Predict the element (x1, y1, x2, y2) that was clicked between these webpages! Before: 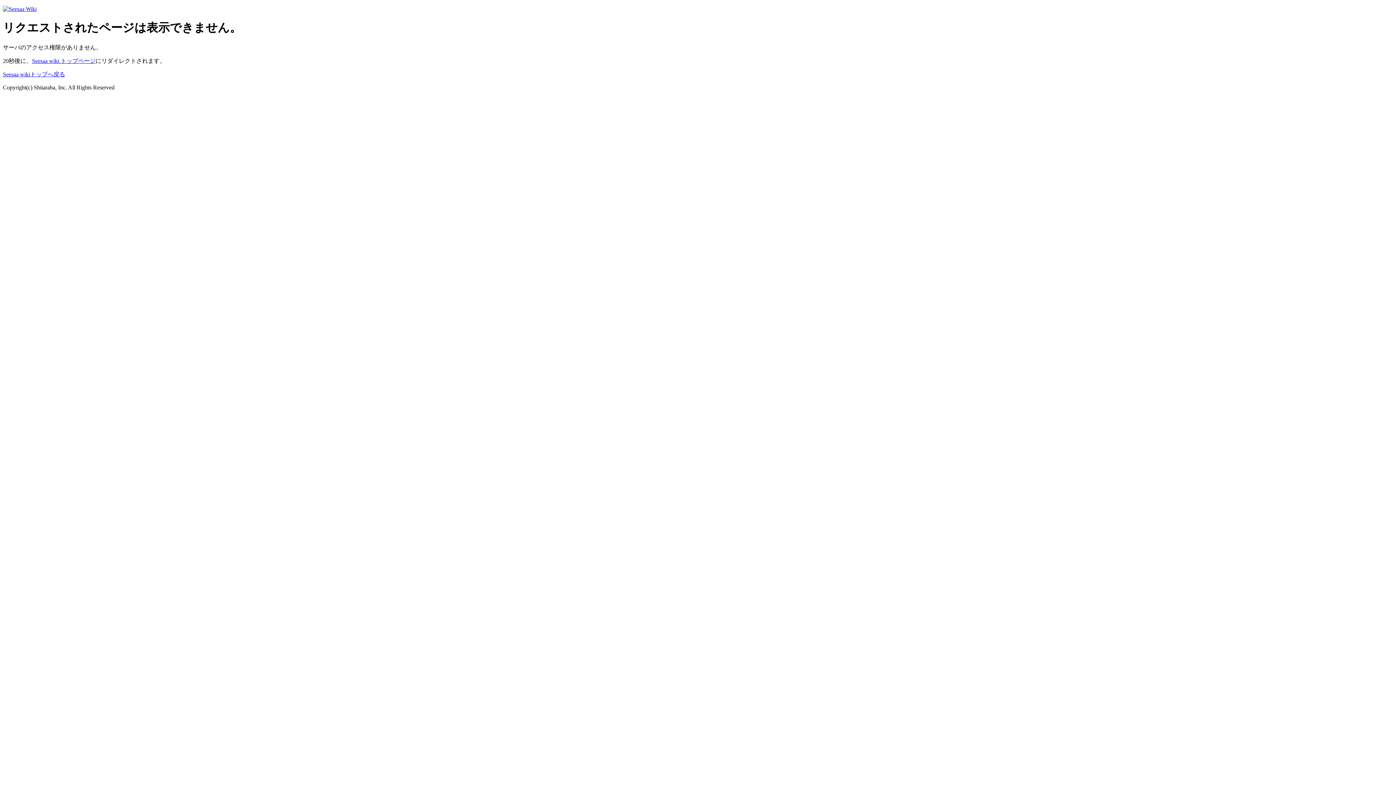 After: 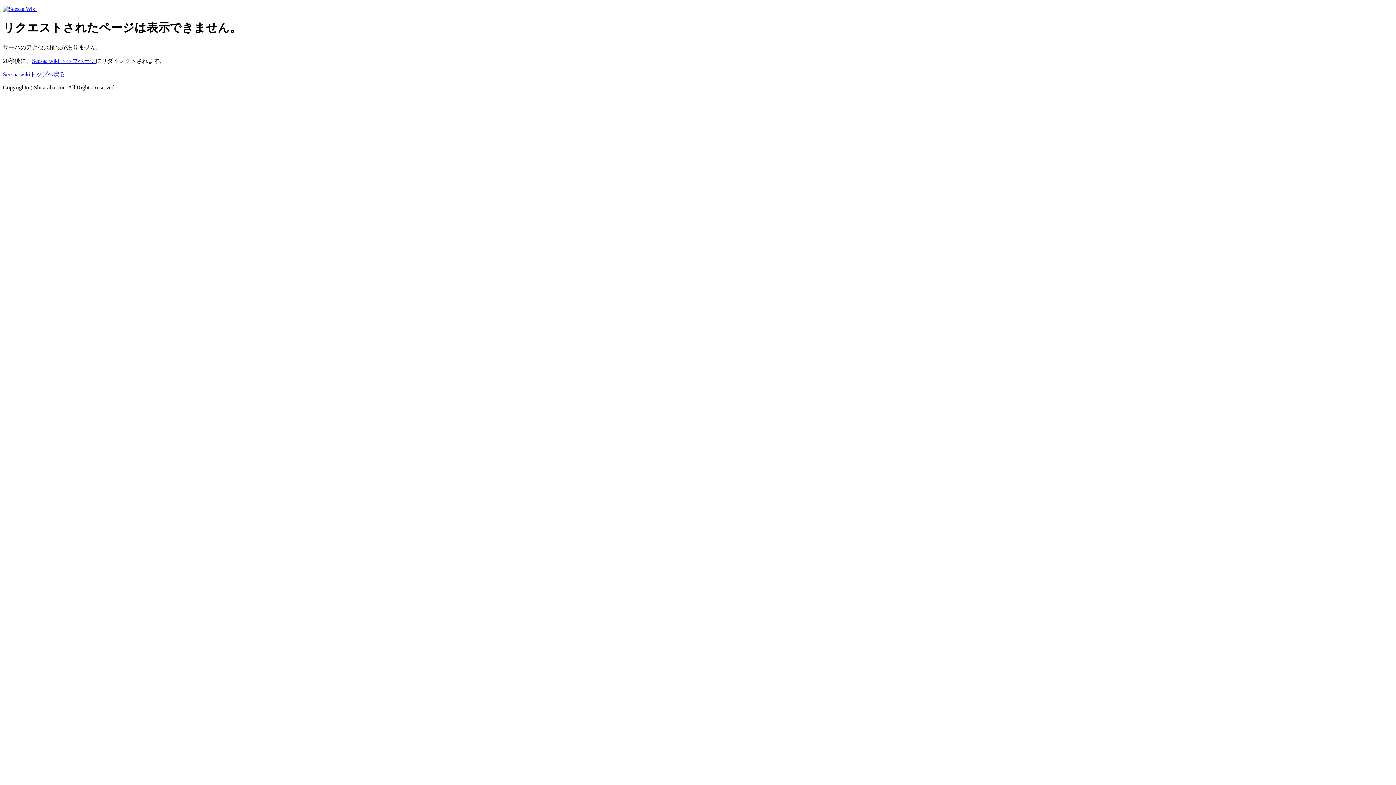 Action: bbox: (2, 5, 36, 12)